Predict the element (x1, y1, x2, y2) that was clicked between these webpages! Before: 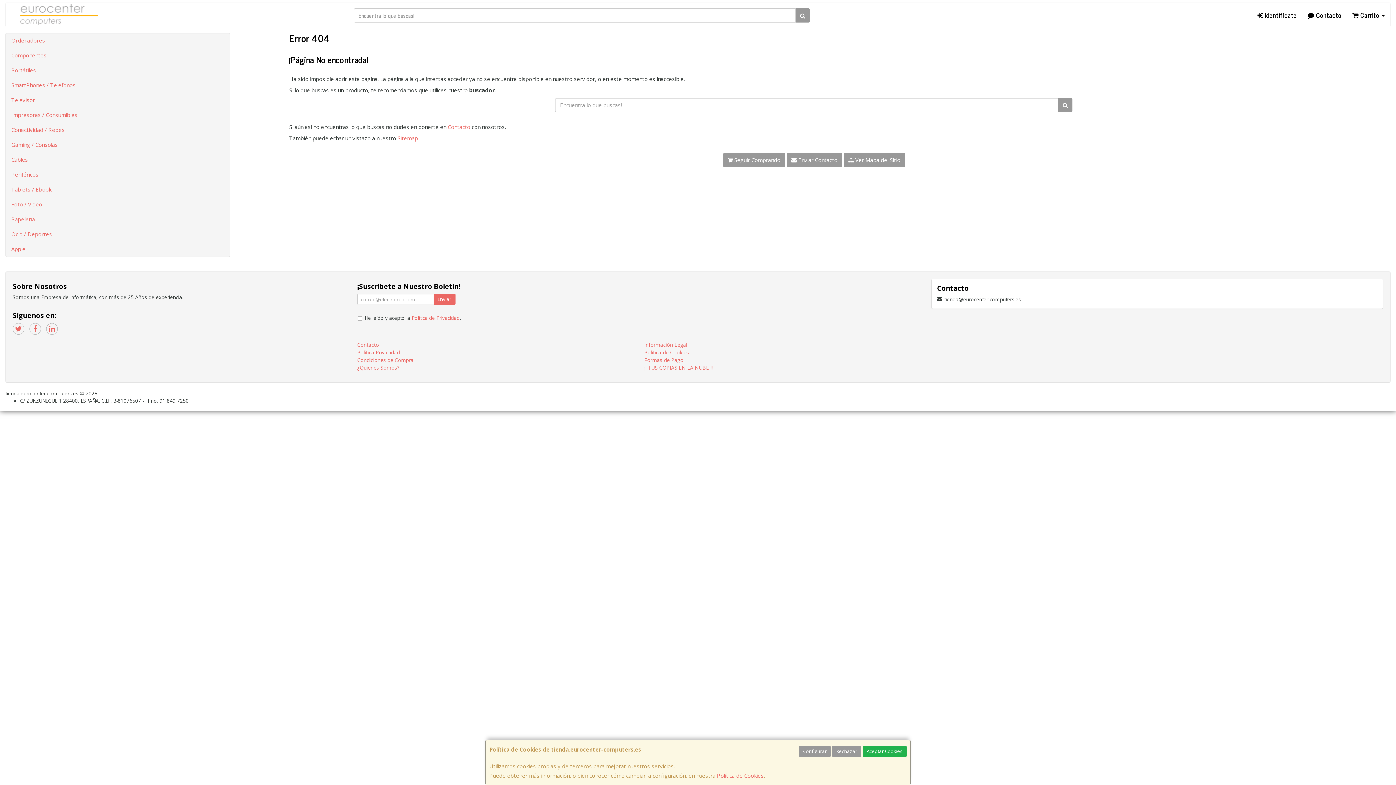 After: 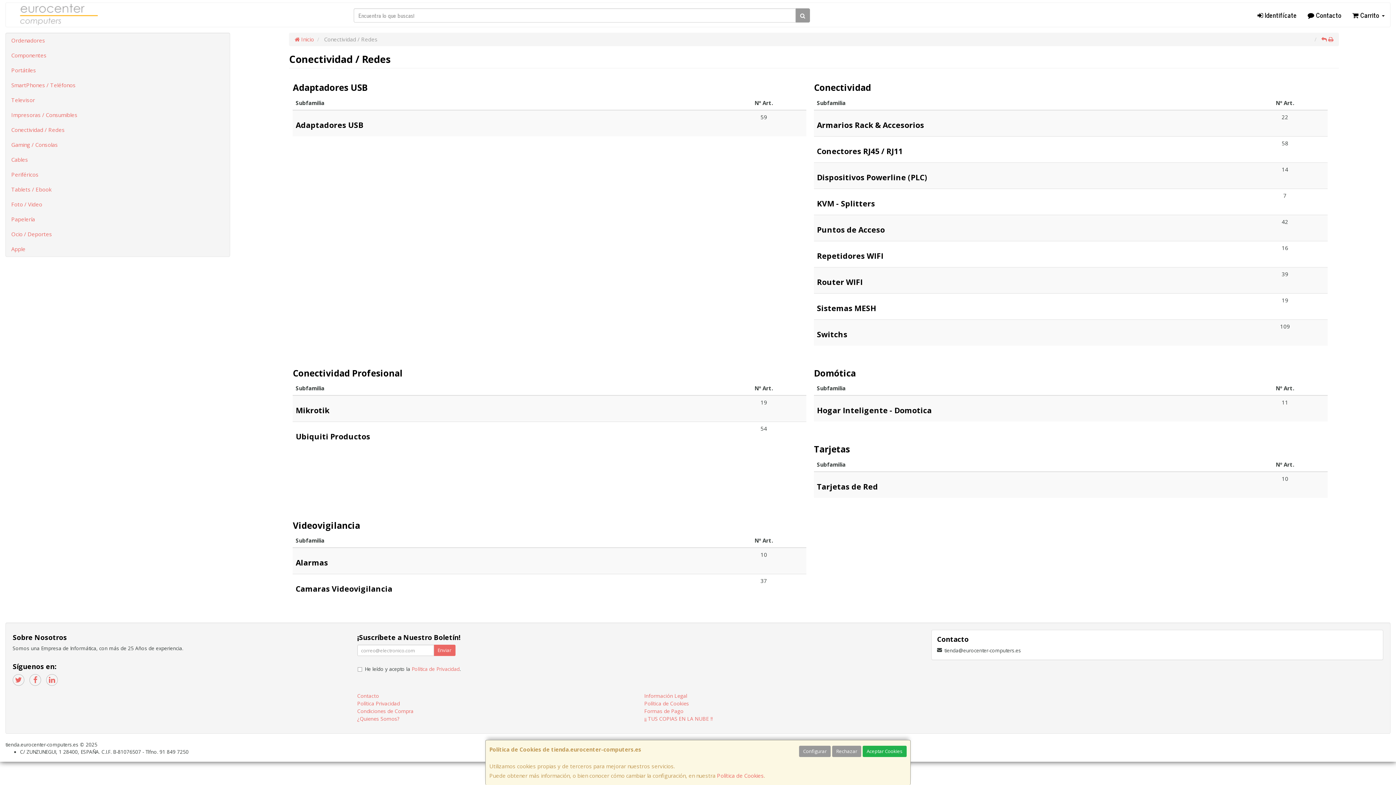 Action: bbox: (5, 122, 229, 137) label: Conectividad / Redes